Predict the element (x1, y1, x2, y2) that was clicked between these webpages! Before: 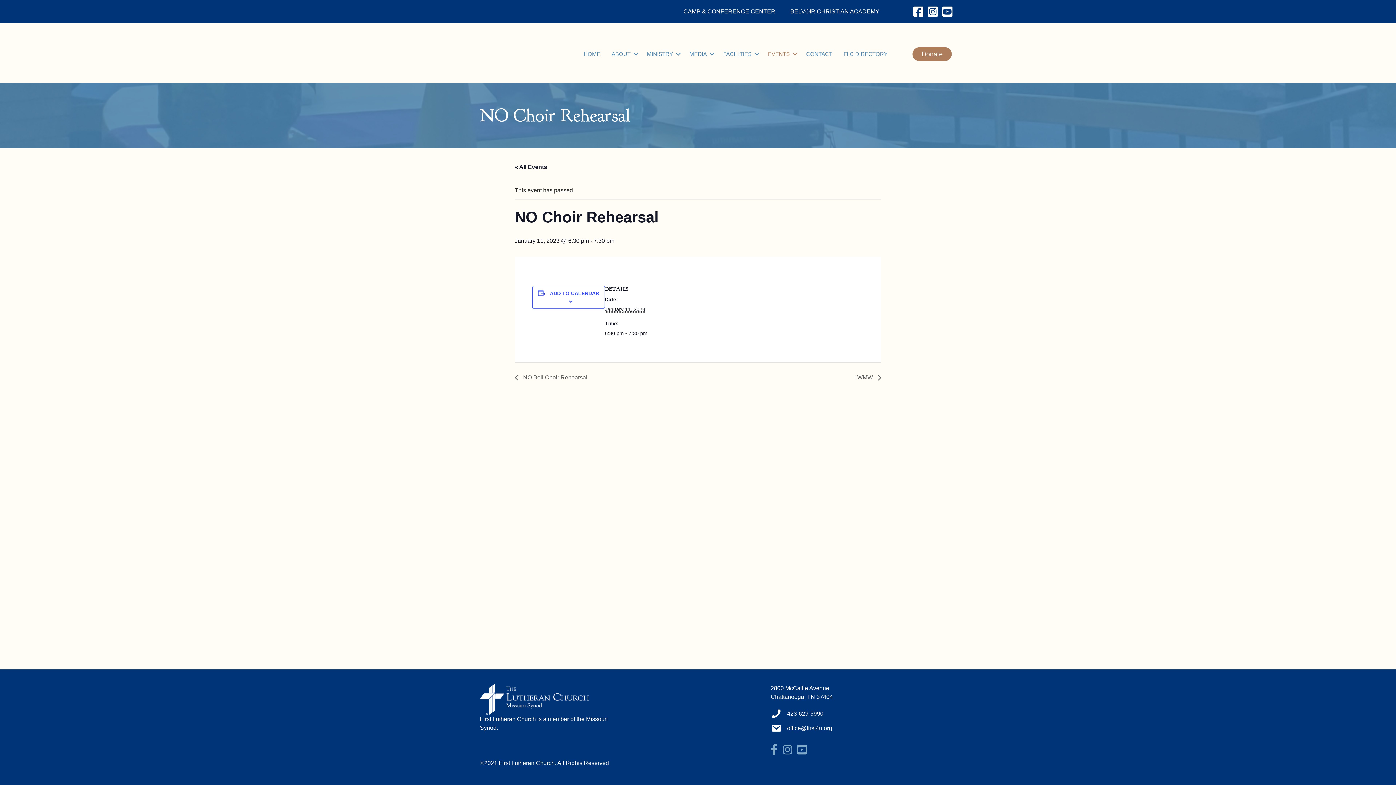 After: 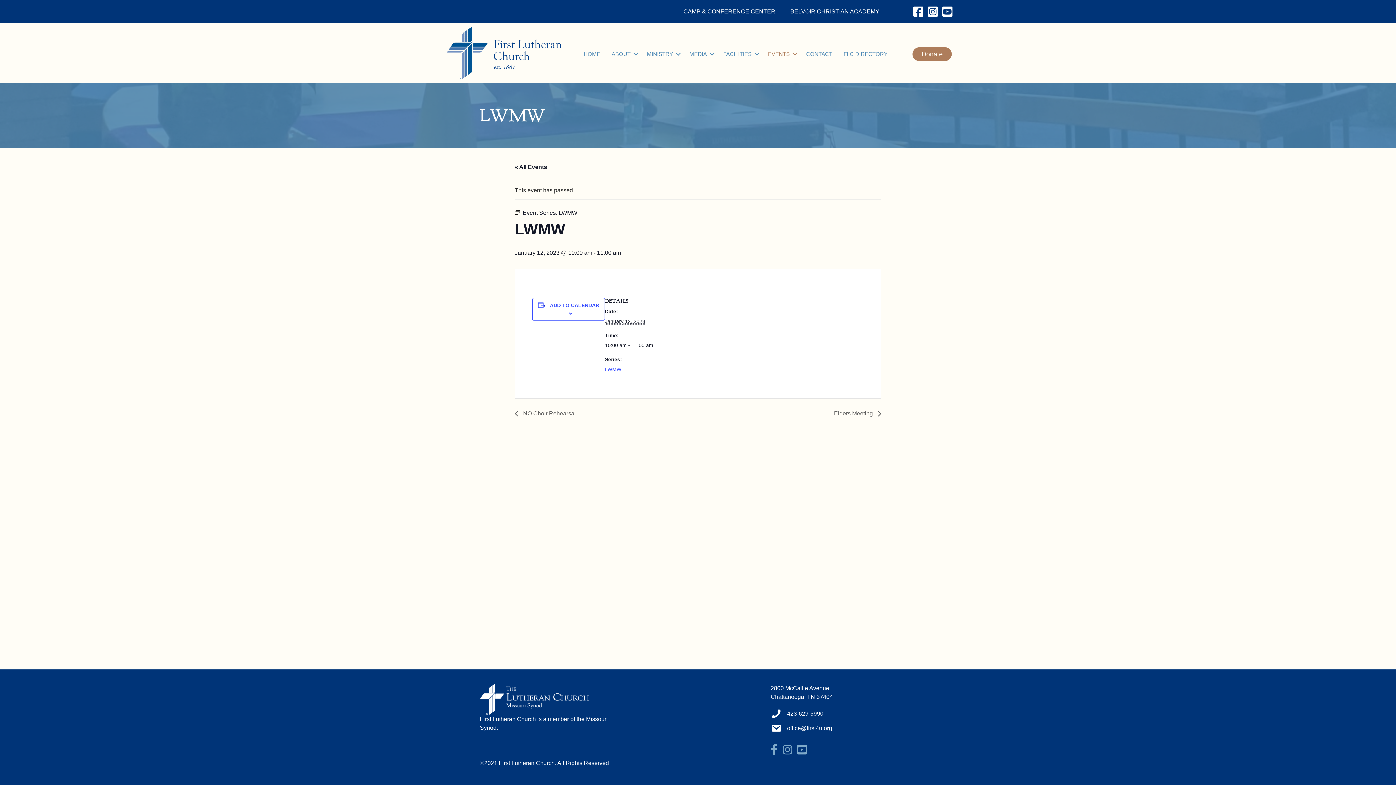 Action: label: LWMW  bbox: (850, 374, 881, 380)